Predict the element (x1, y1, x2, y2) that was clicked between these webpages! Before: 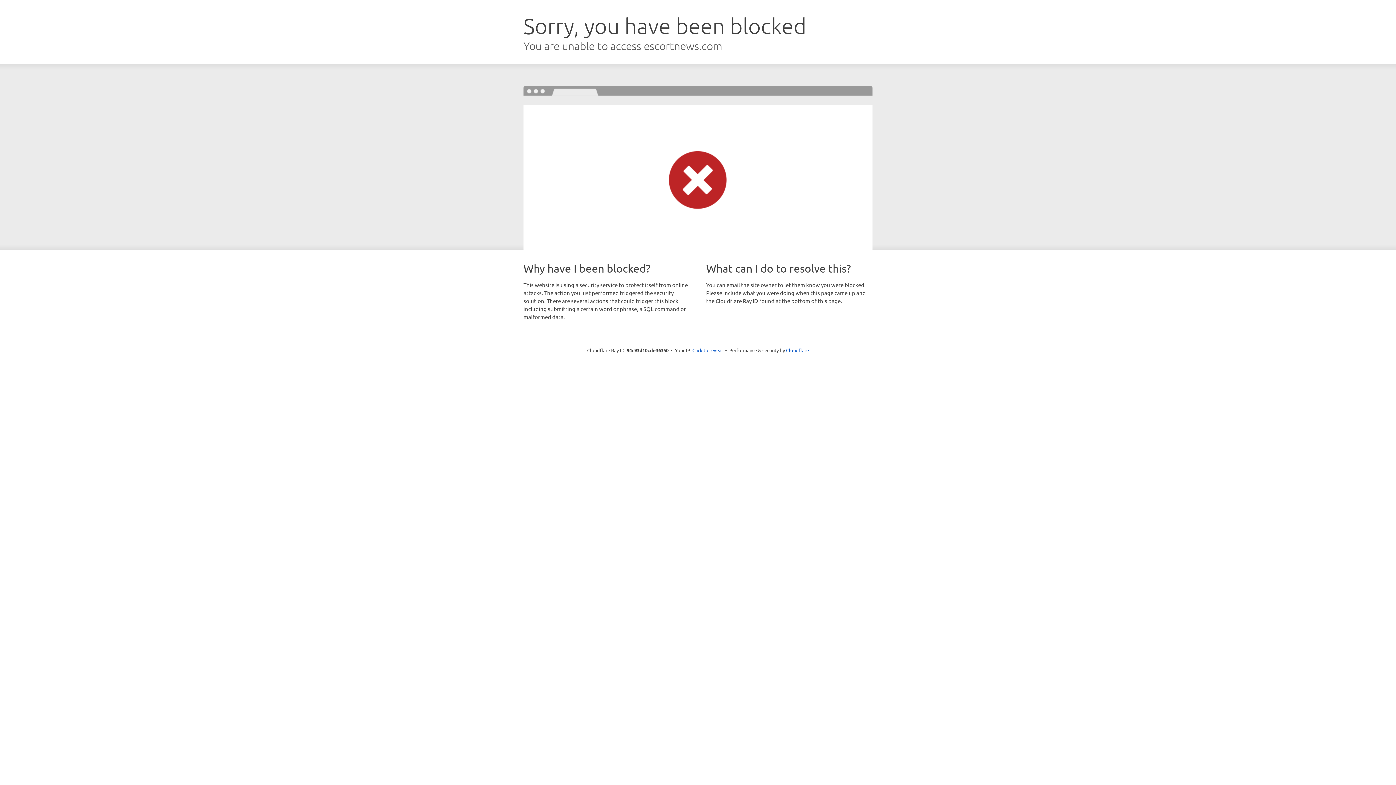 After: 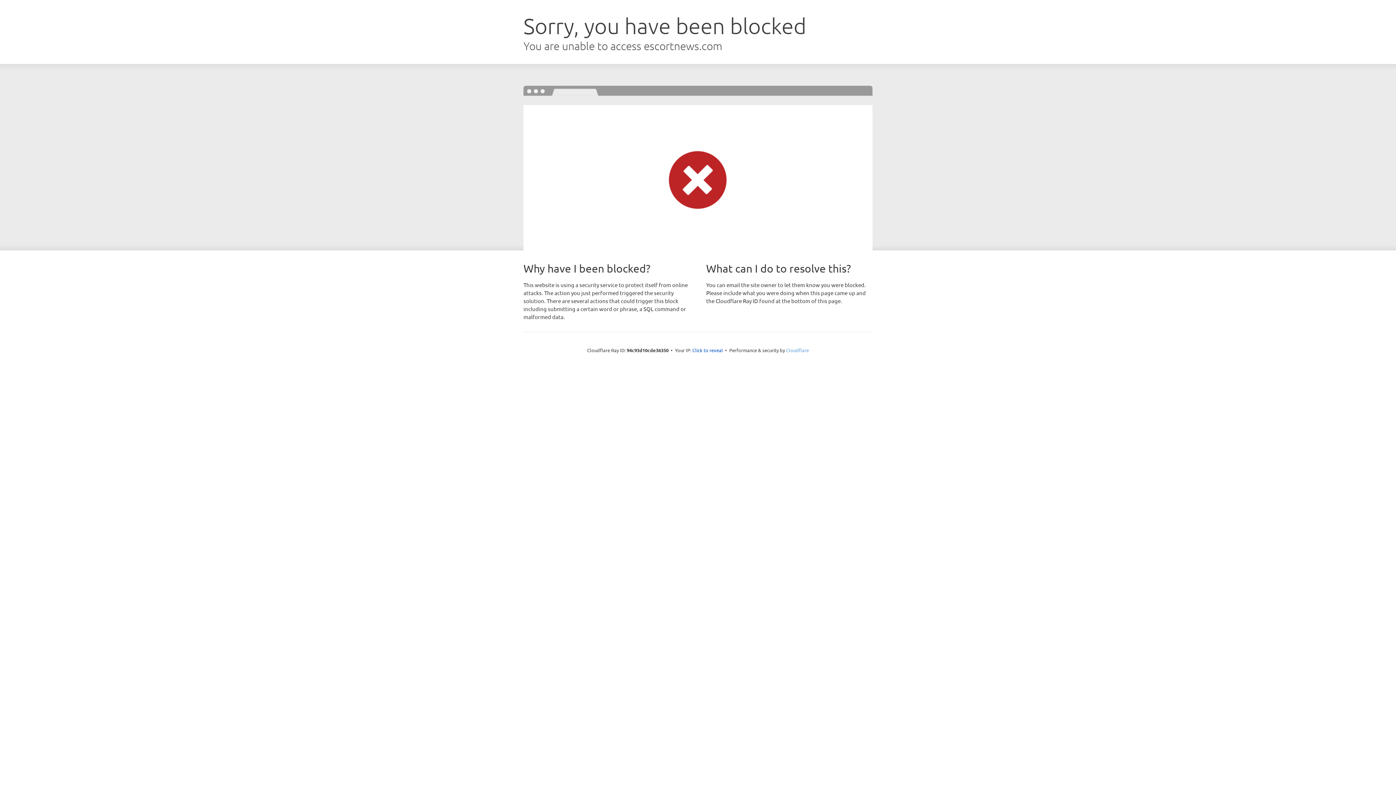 Action: bbox: (786, 347, 809, 353) label: Cloudflare